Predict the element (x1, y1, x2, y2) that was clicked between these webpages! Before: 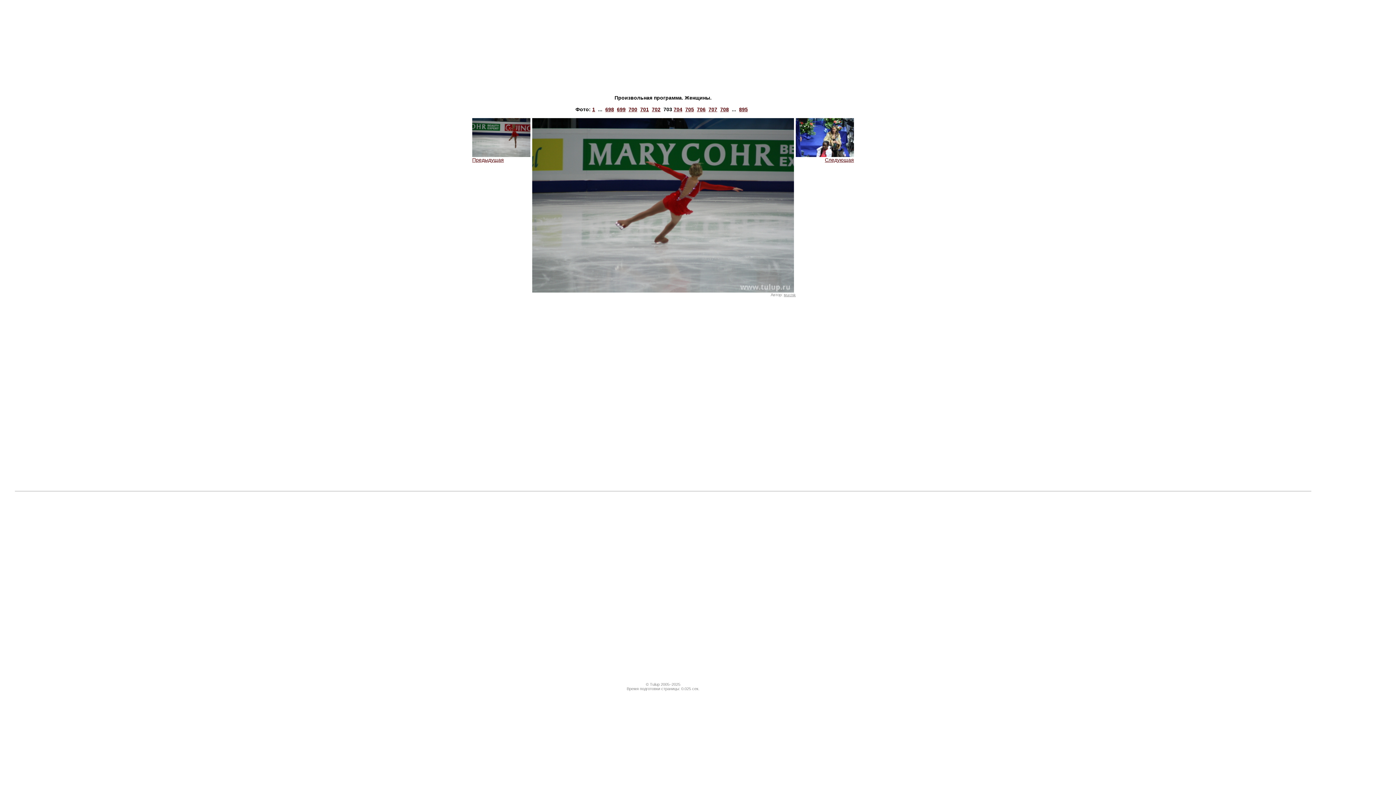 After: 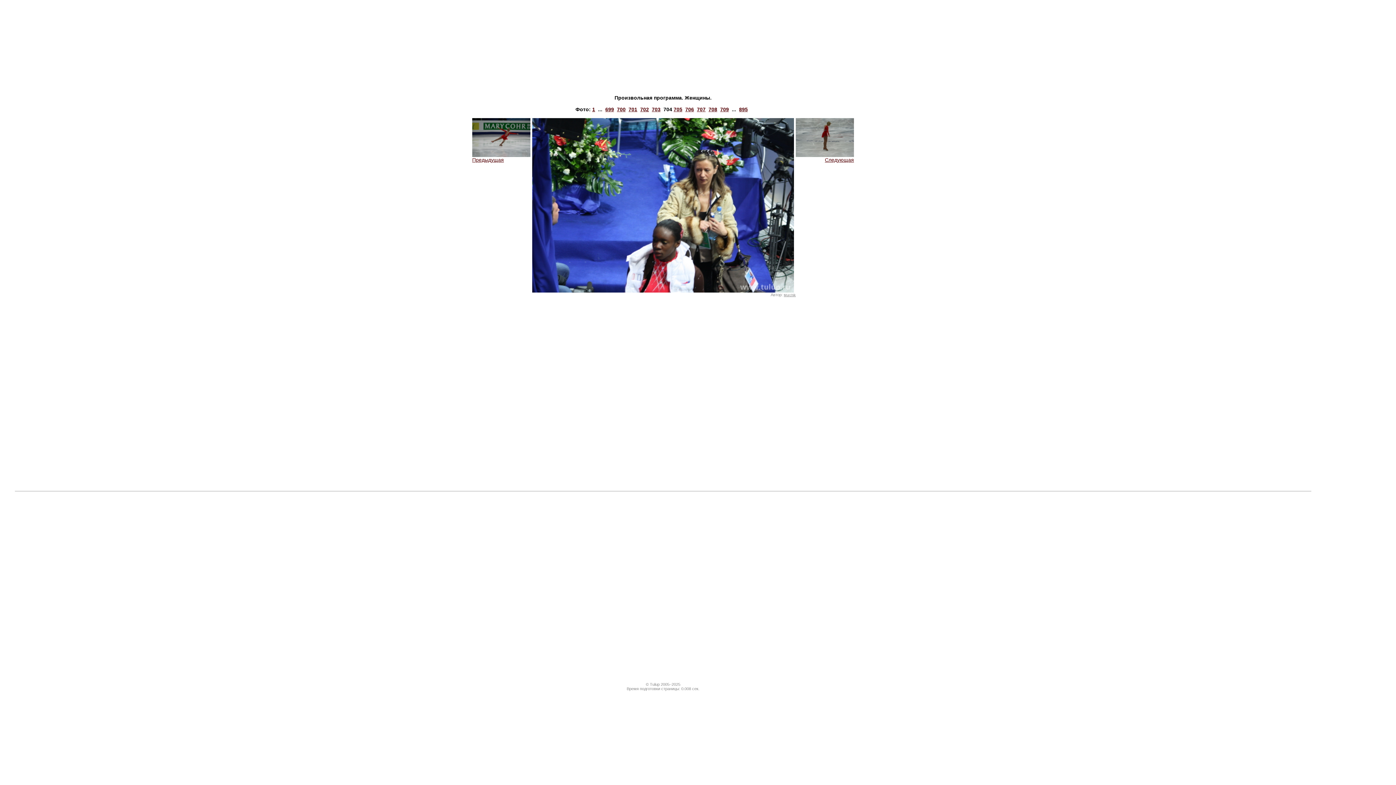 Action: label: 704 bbox: (673, 106, 682, 112)